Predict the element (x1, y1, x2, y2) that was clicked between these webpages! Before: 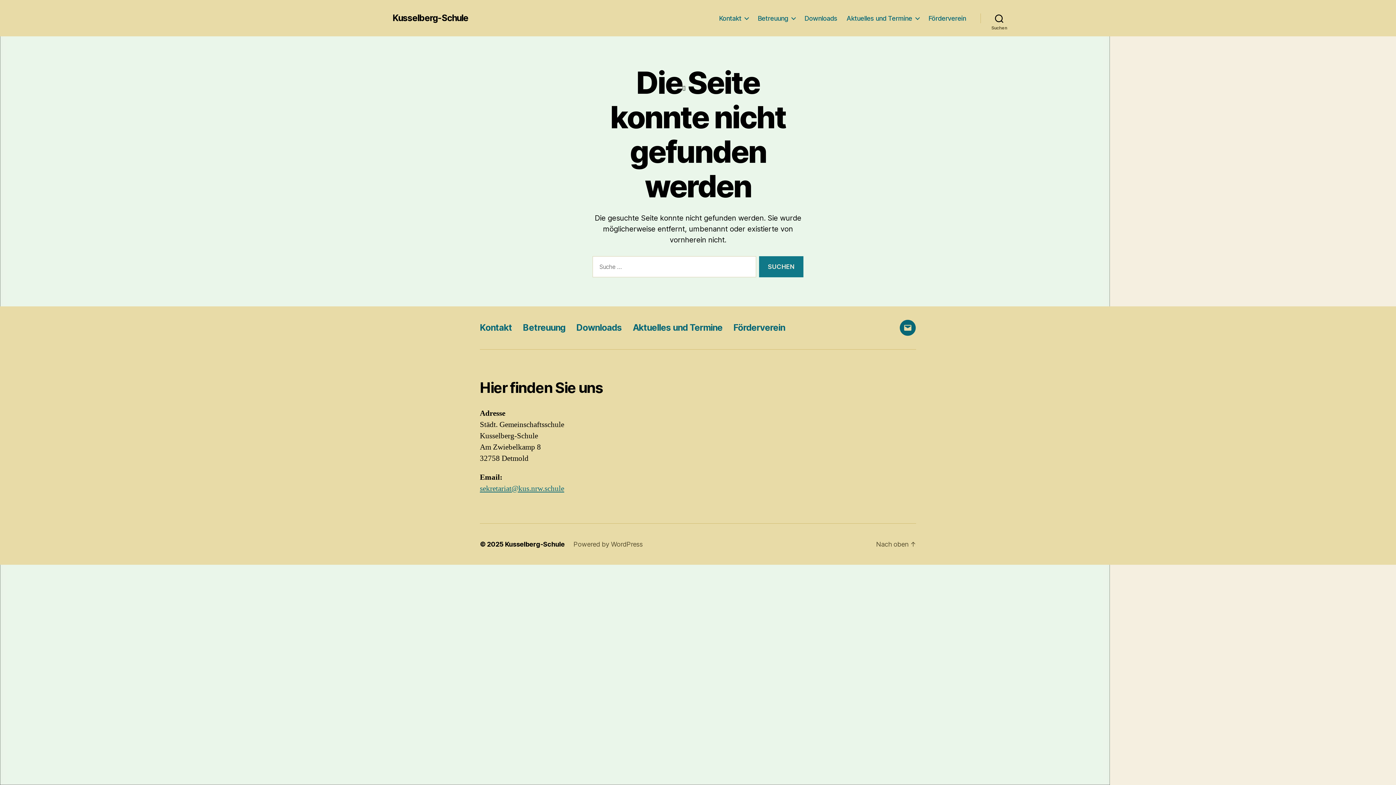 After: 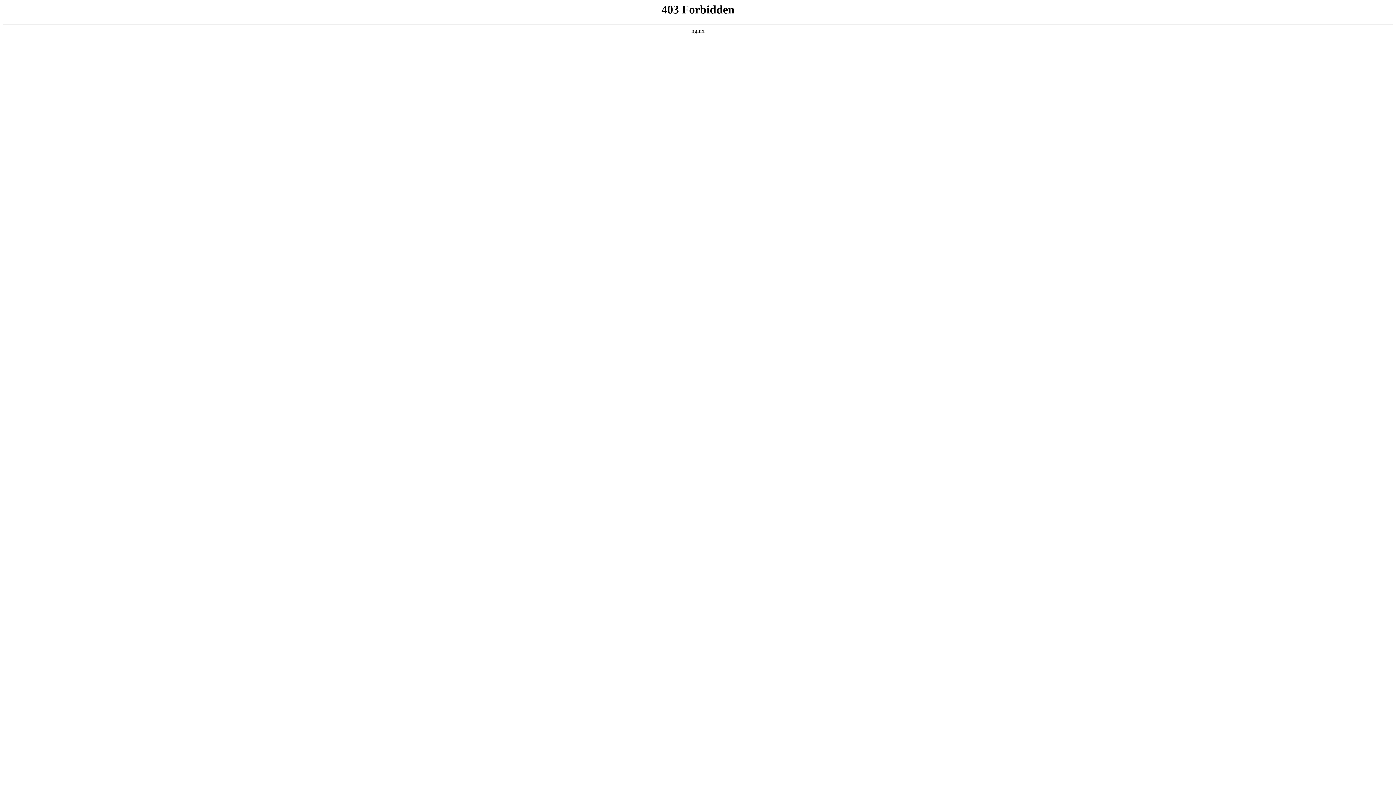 Action: bbox: (573, 540, 642, 548) label: Powered by WordPress